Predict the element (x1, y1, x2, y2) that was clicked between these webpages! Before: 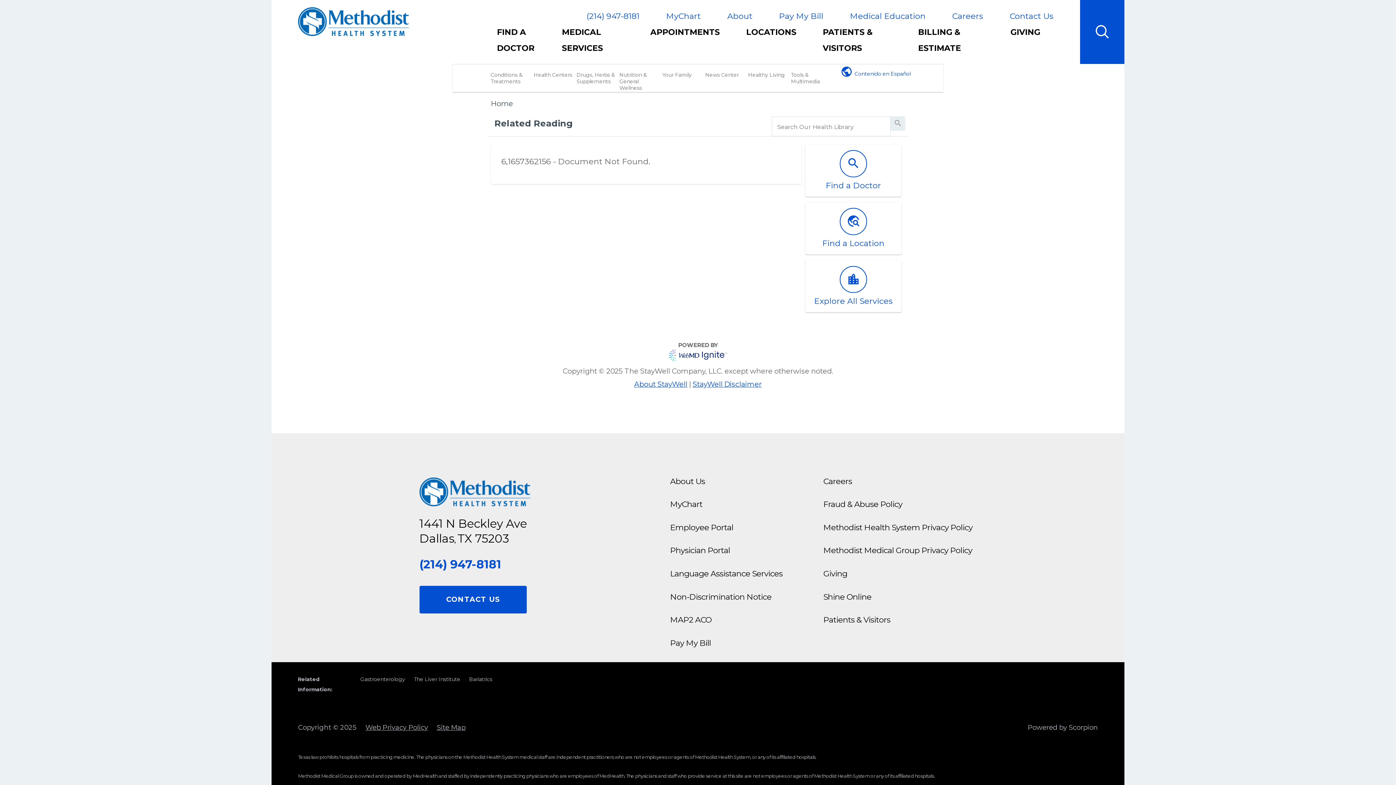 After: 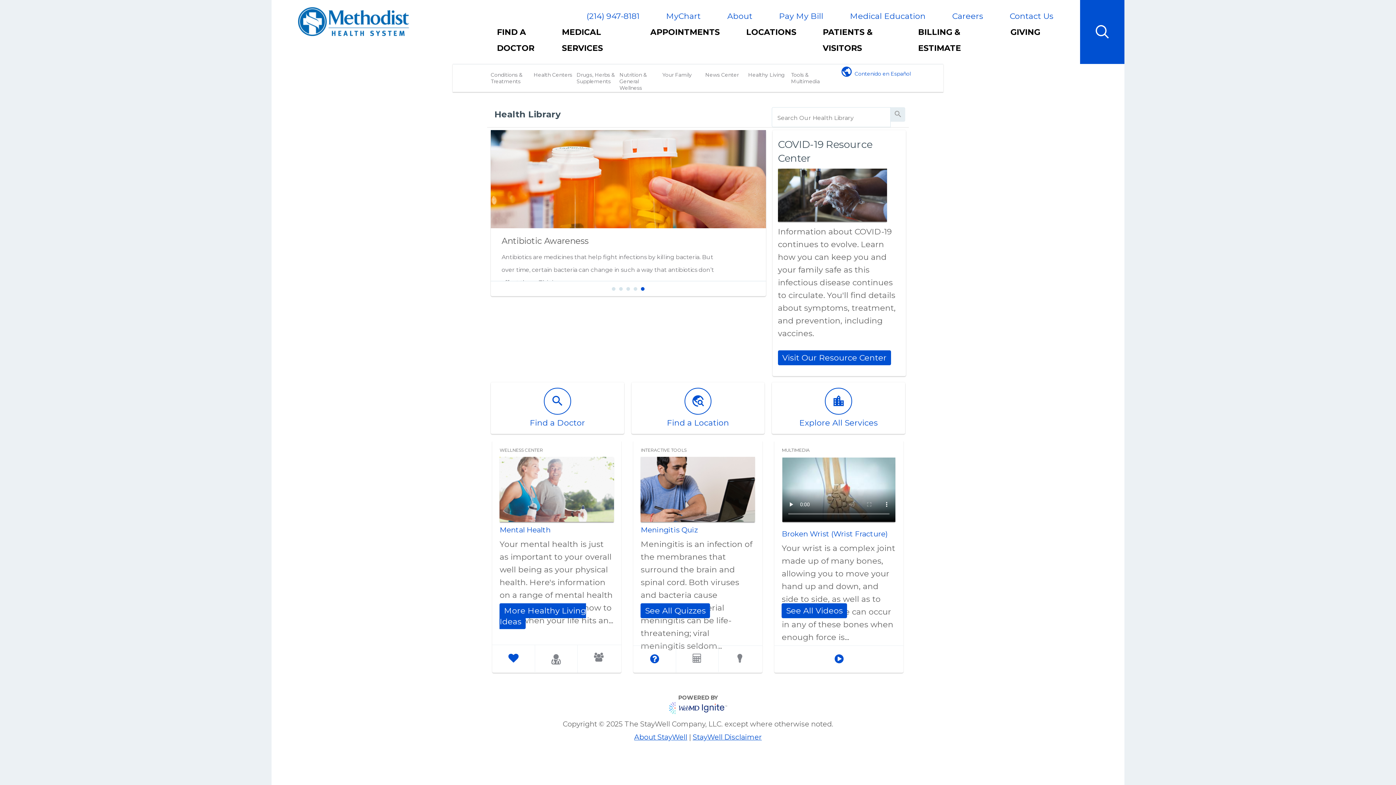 Action: bbox: (490, 99, 513, 108) label: Home